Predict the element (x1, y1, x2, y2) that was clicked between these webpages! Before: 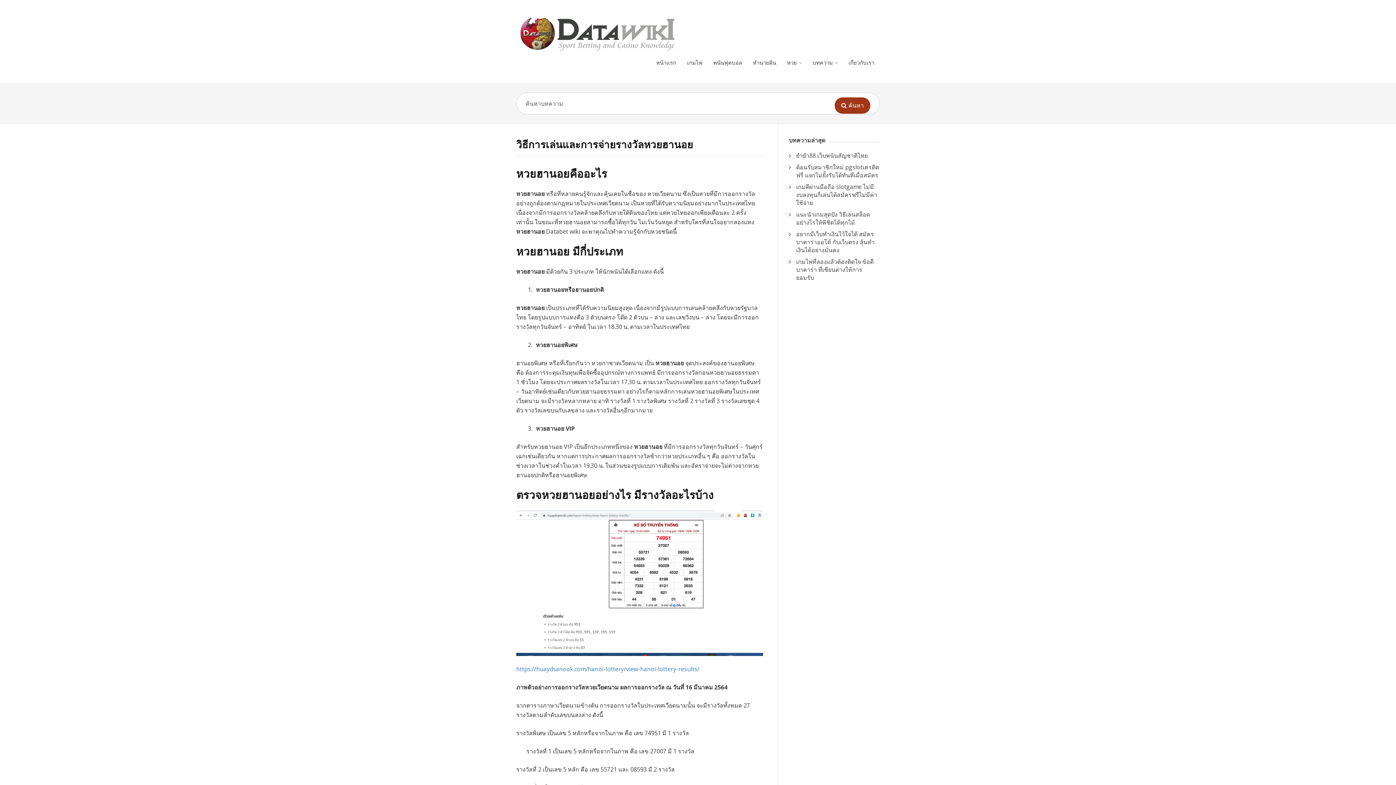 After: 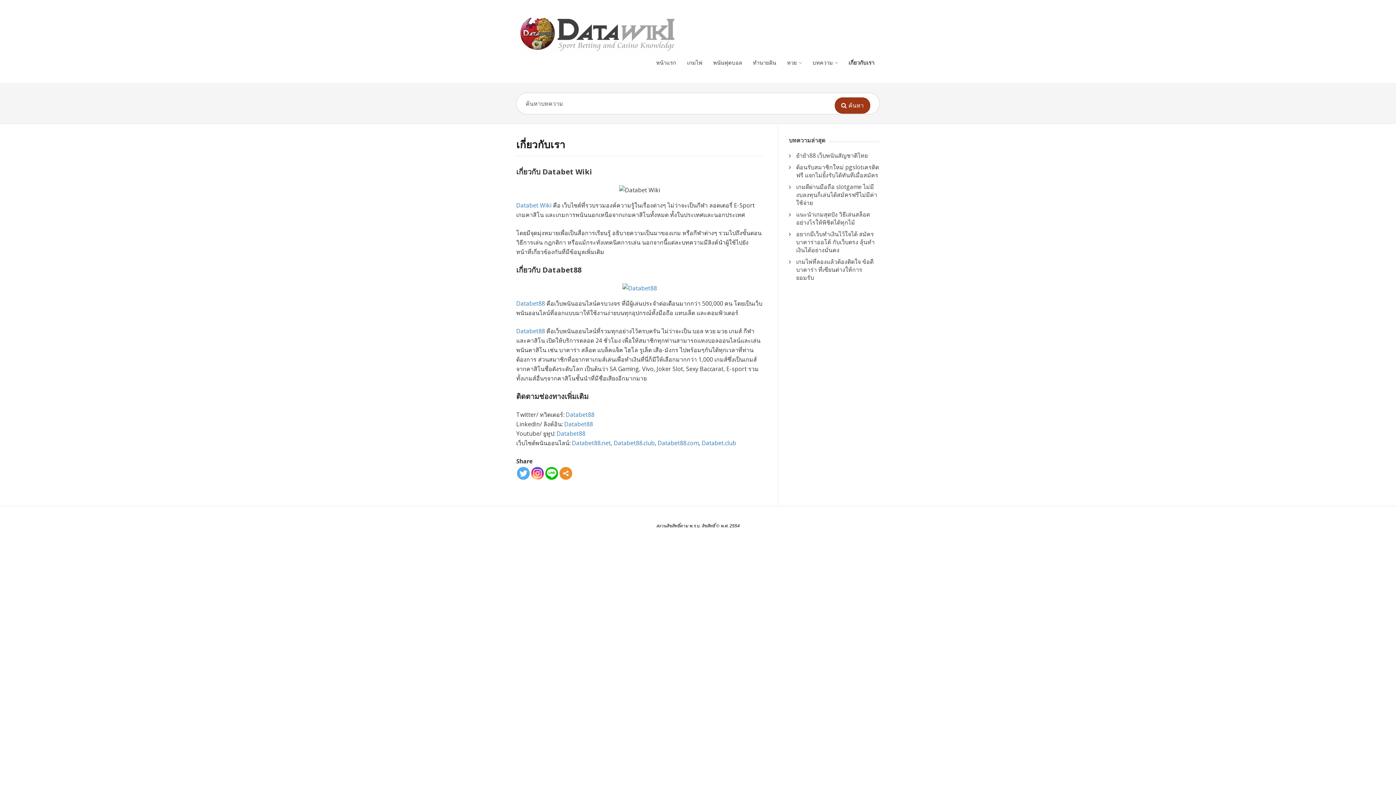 Action: bbox: (848, 59, 874, 66) label: เกี่ยวกับเรา